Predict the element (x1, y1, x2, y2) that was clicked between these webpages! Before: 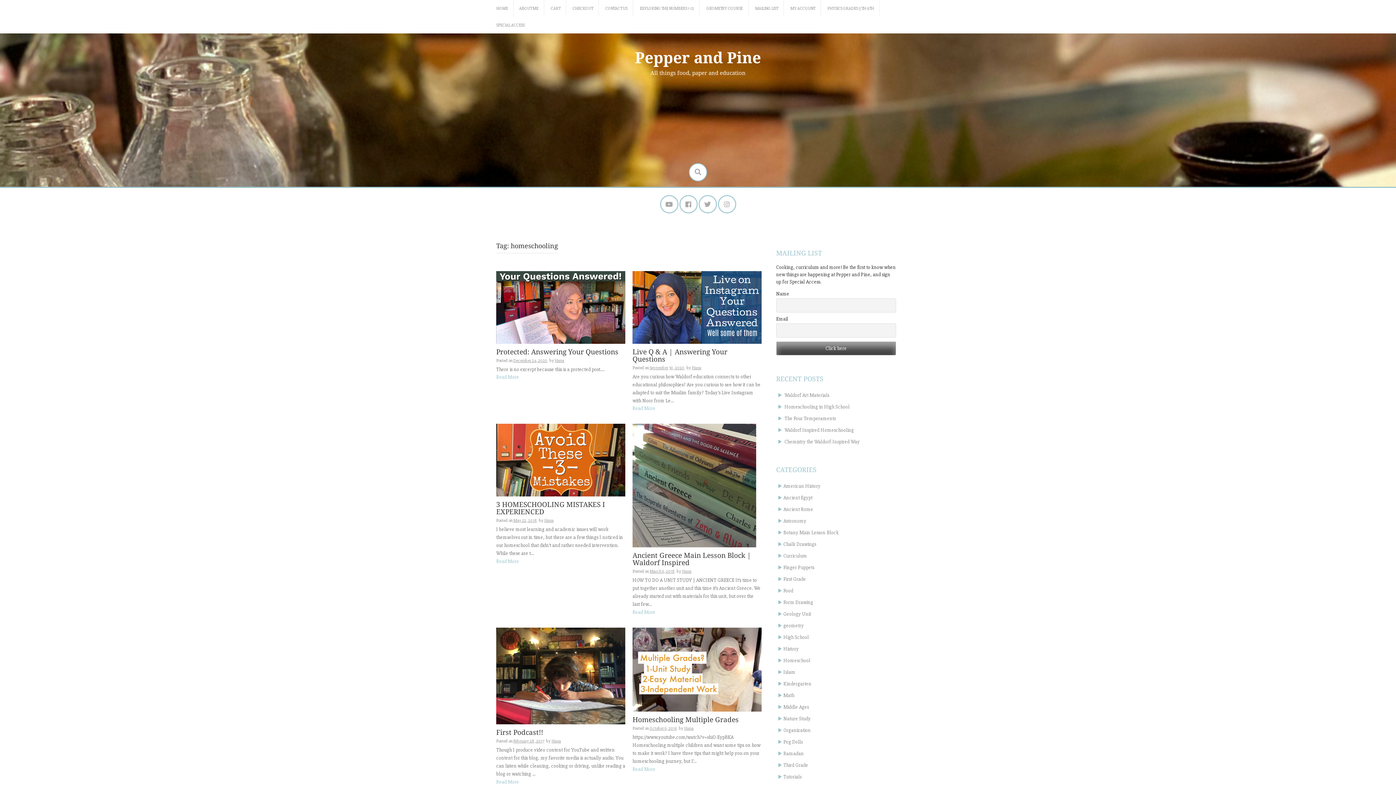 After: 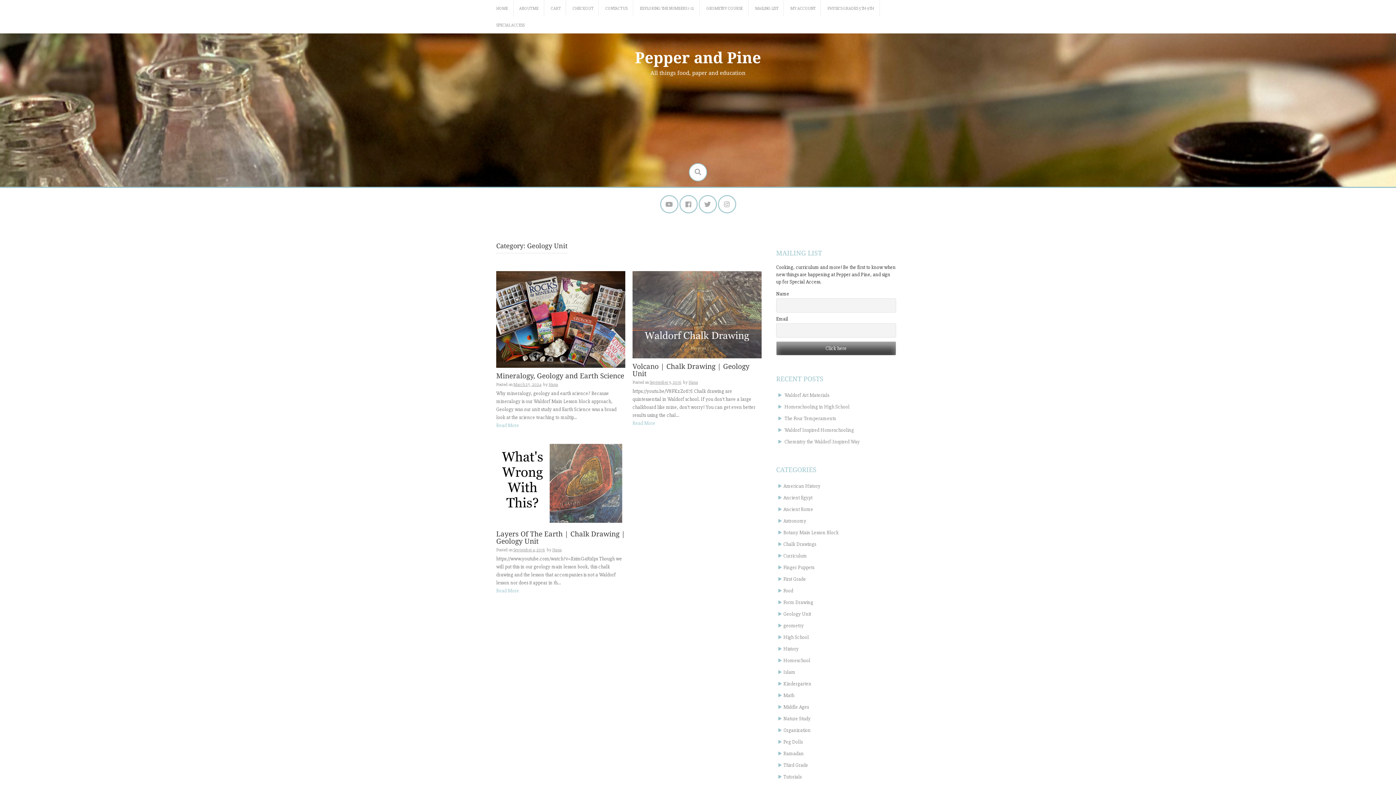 Action: label: Geology Unit bbox: (783, 611, 811, 617)